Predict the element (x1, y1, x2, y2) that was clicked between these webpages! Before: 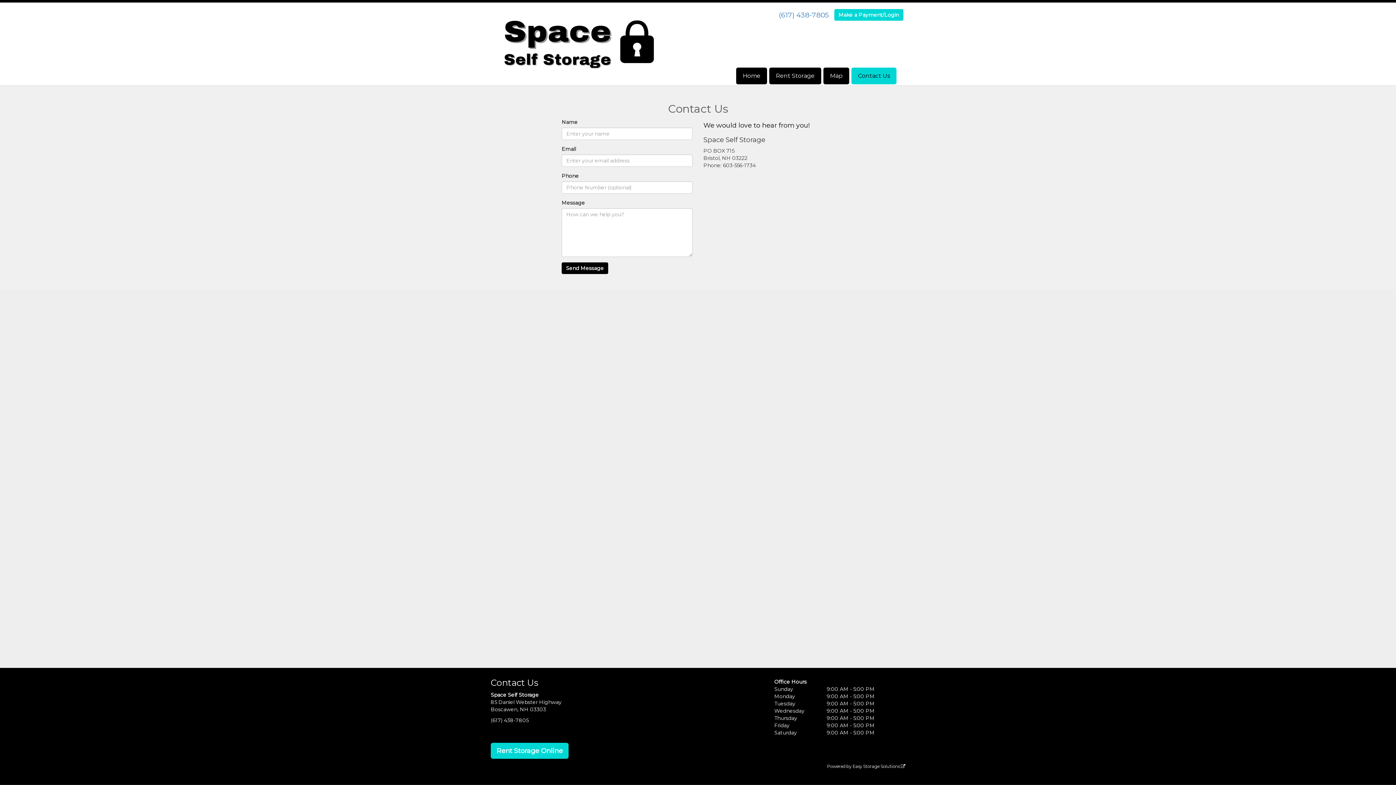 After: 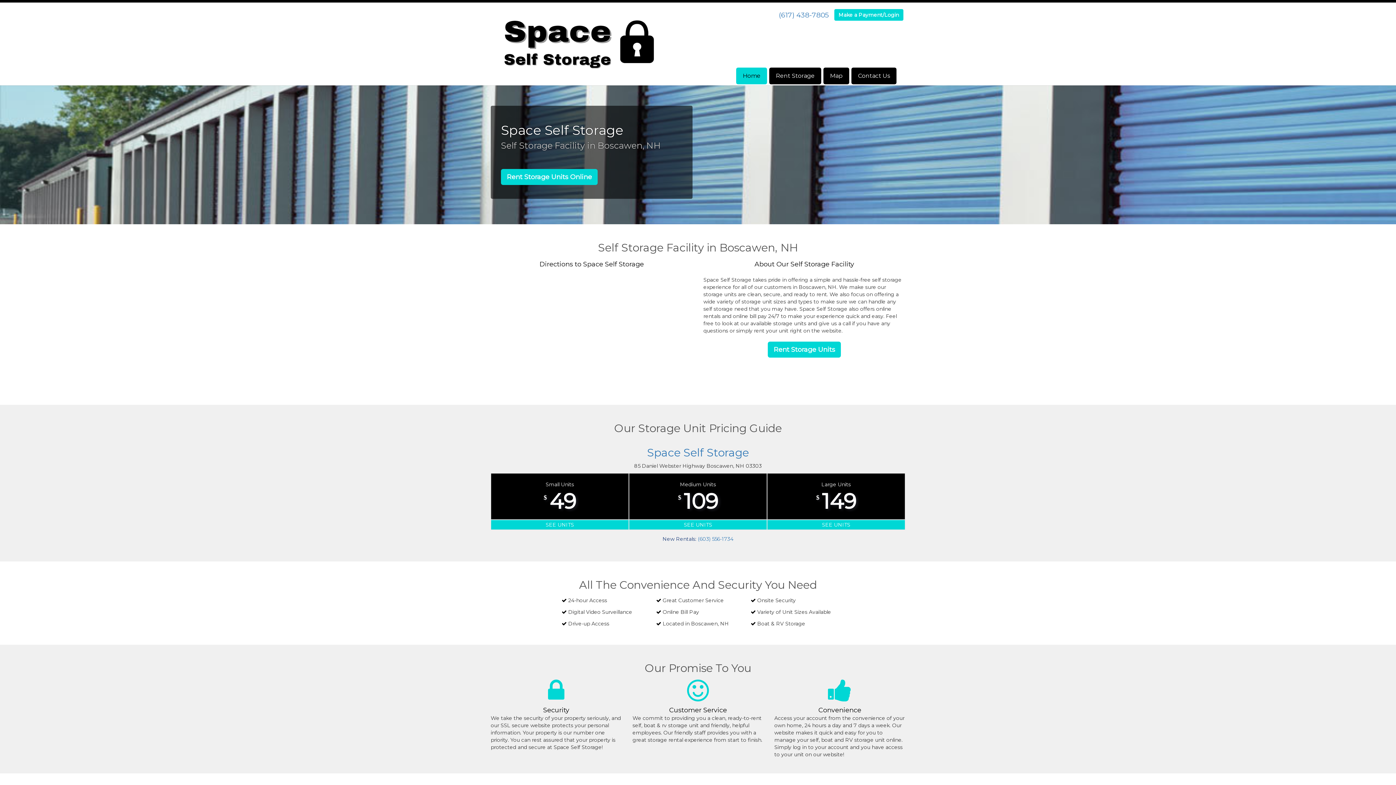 Action: bbox: (497, 2, 653, 85)